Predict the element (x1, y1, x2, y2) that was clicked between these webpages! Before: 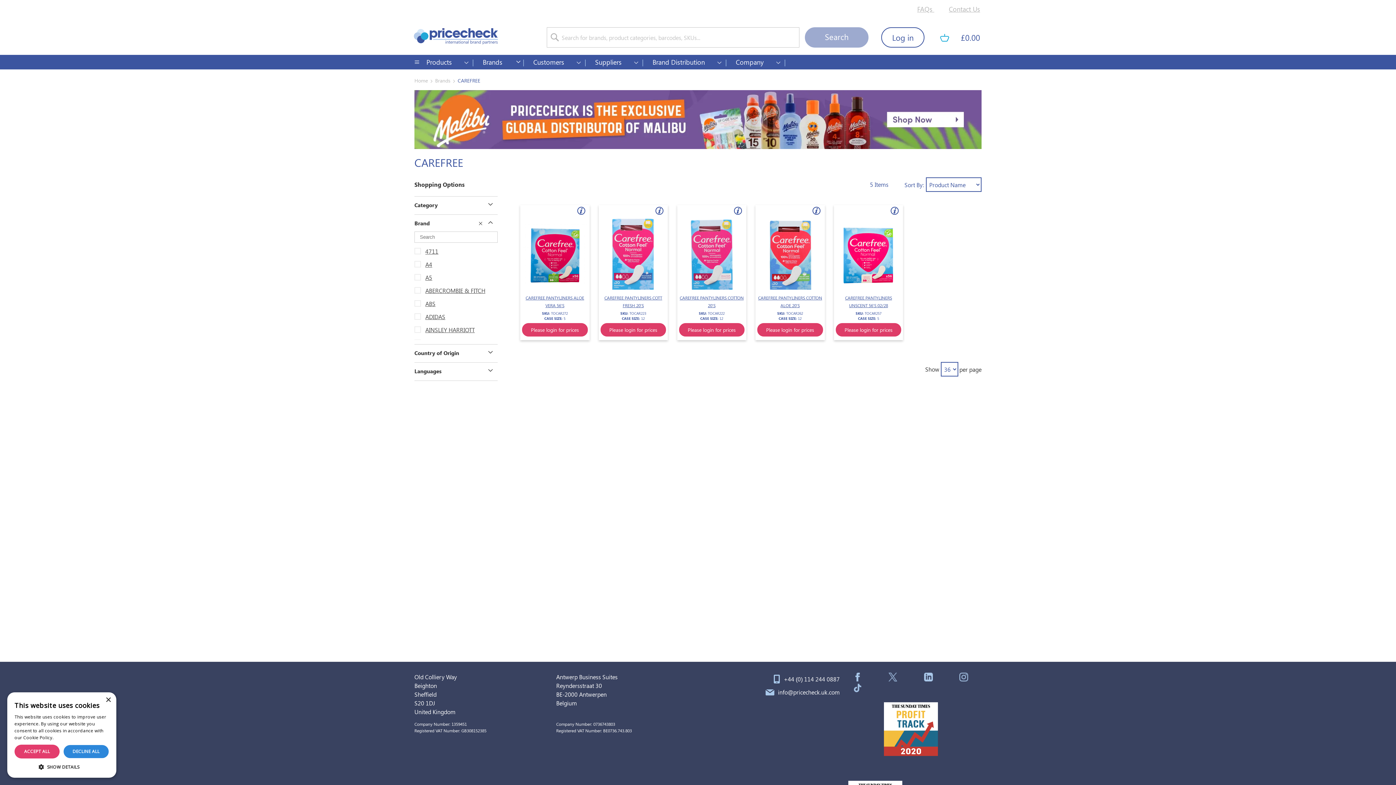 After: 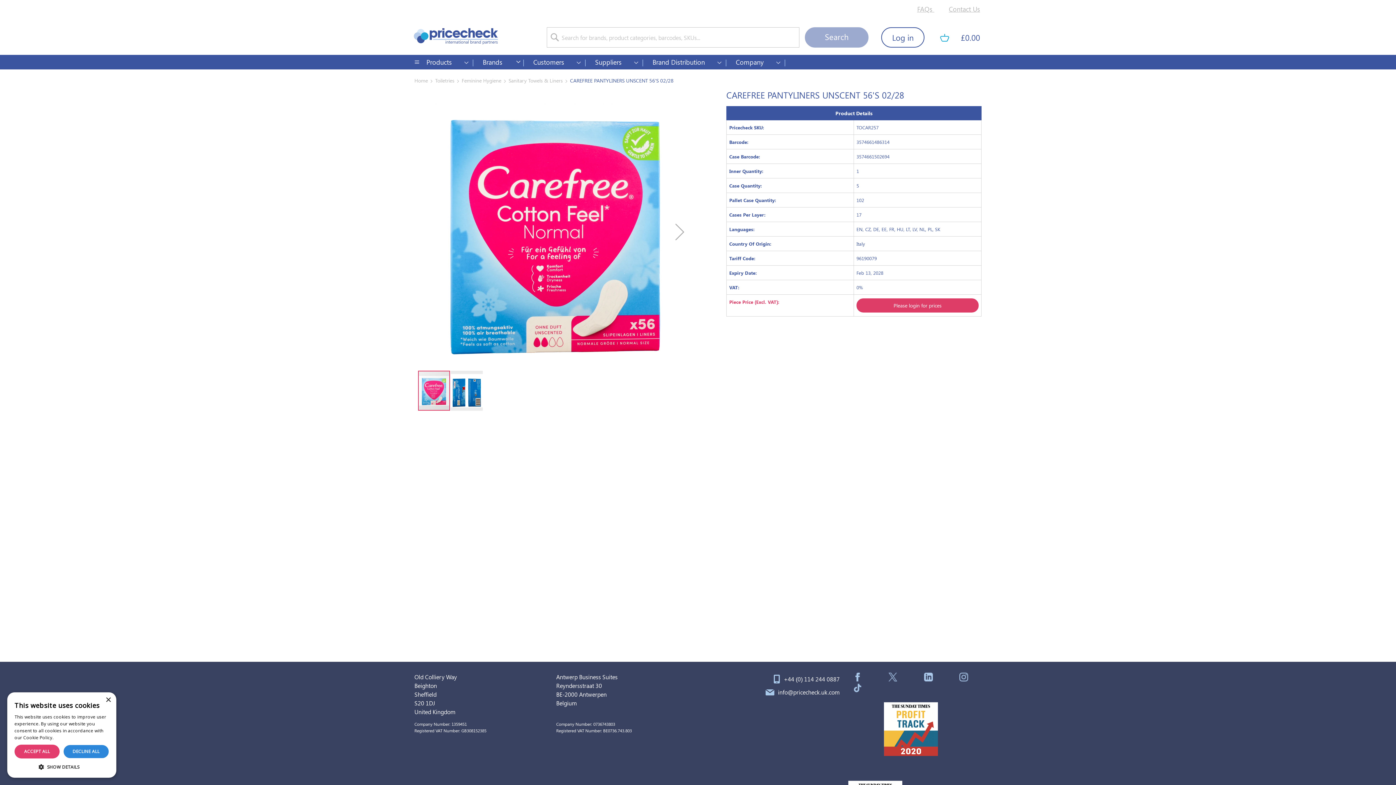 Action: bbox: (835, 283, 901, 291)